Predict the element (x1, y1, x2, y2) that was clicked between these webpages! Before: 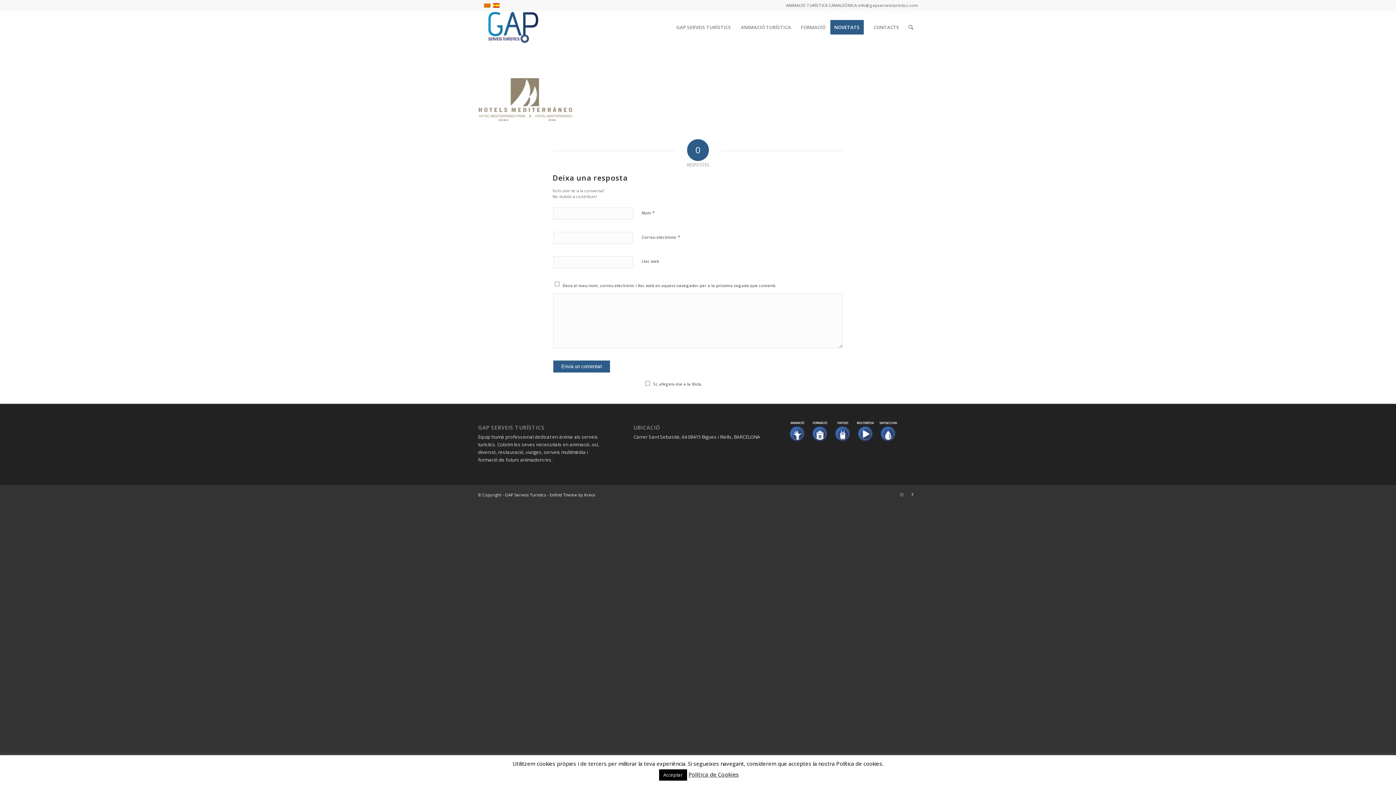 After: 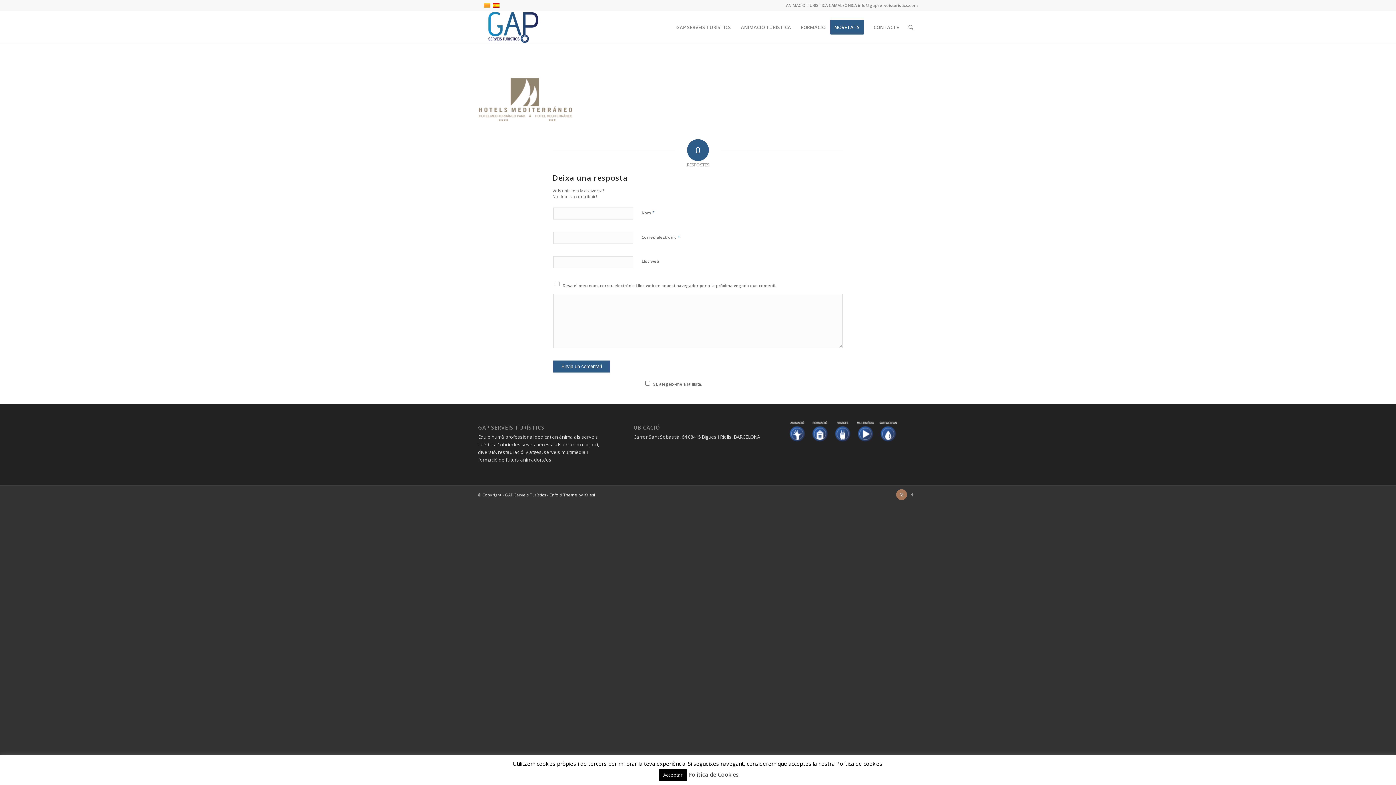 Action: label: Link to Instagram bbox: (896, 489, 907, 500)